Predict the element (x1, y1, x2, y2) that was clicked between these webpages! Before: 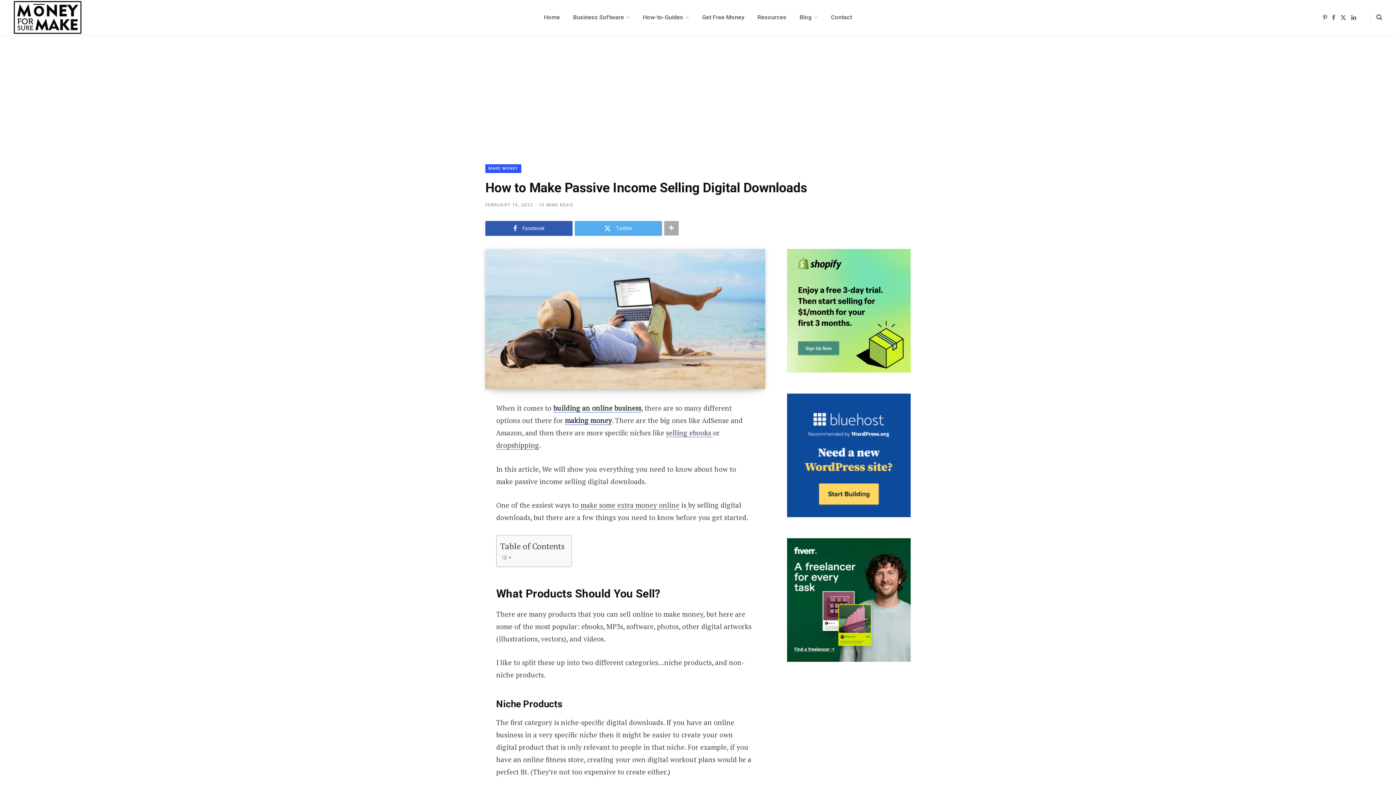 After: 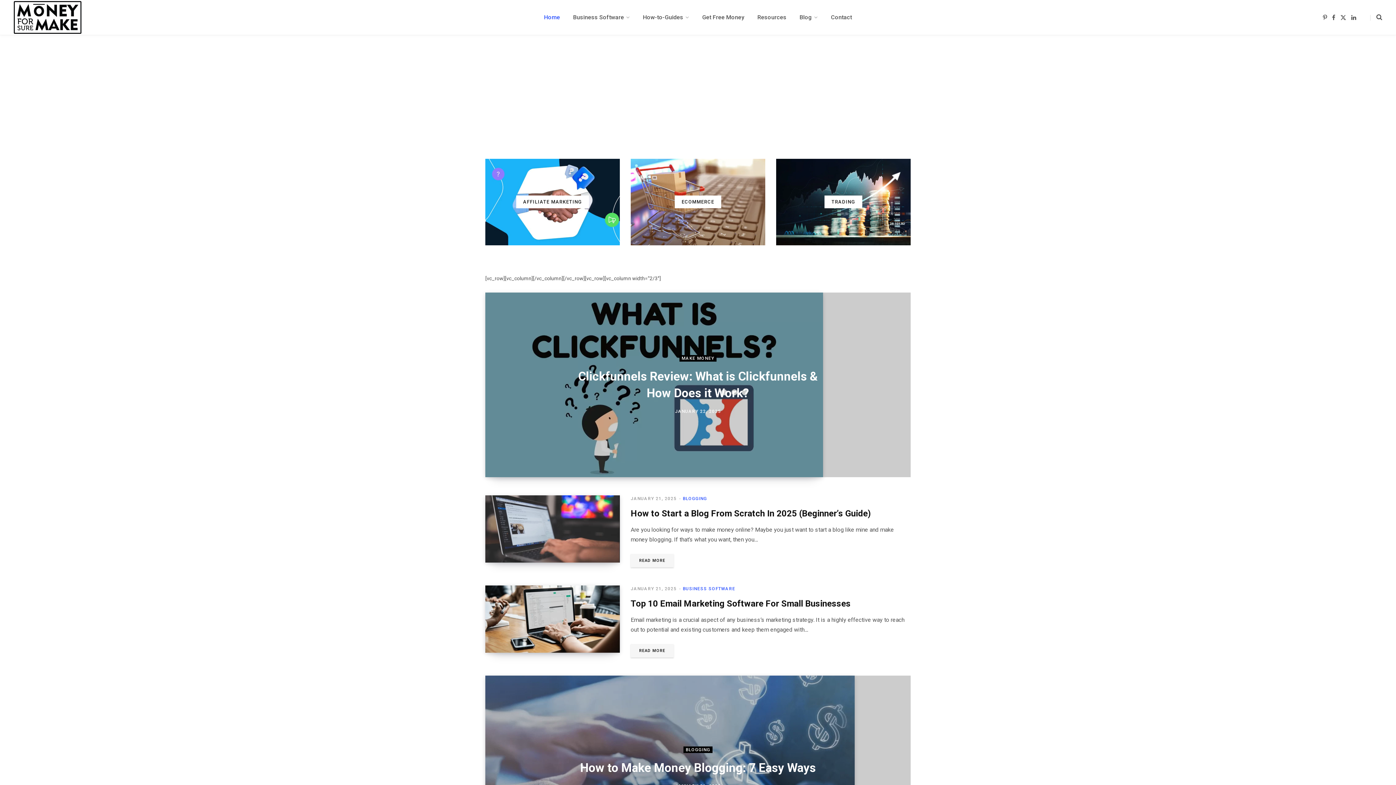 Action: bbox: (537, 0, 566, 34) label: Home